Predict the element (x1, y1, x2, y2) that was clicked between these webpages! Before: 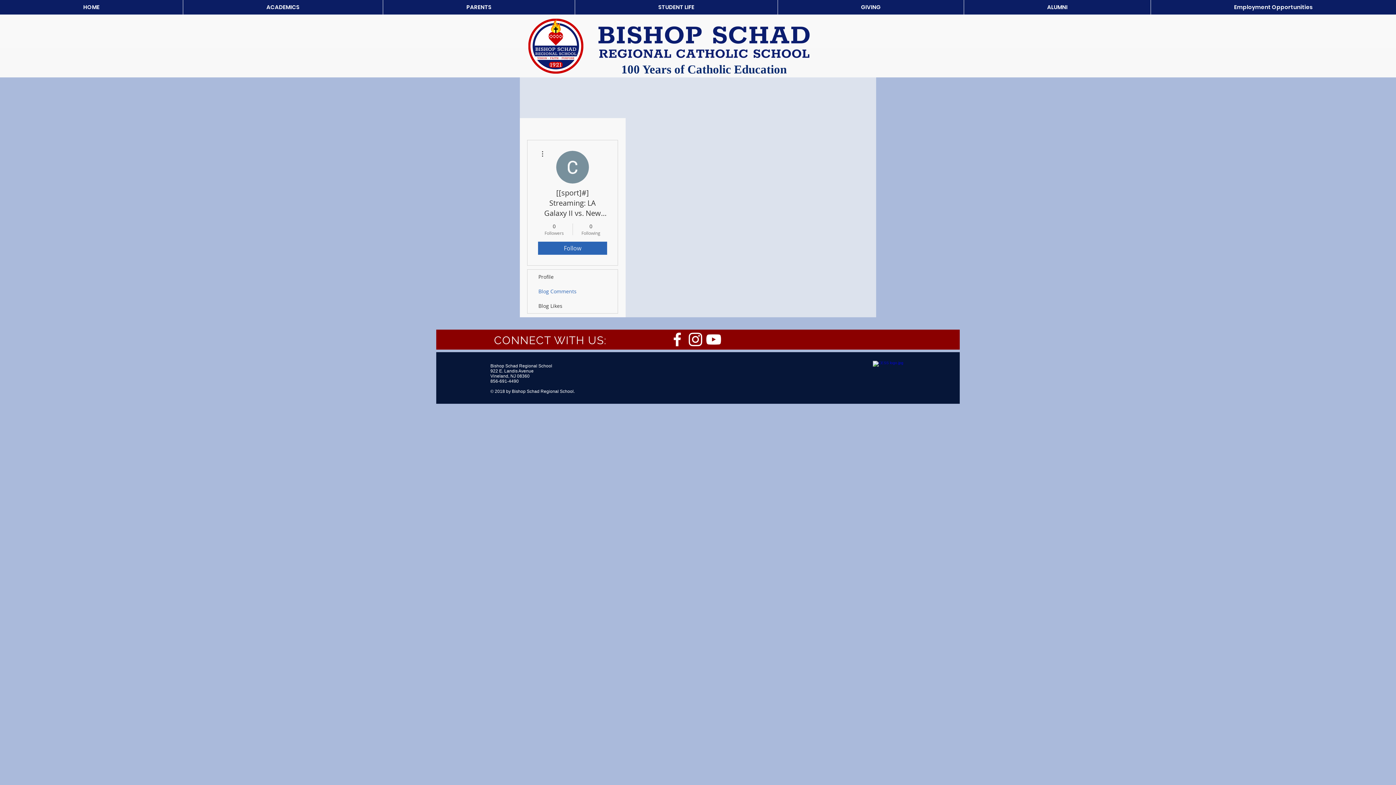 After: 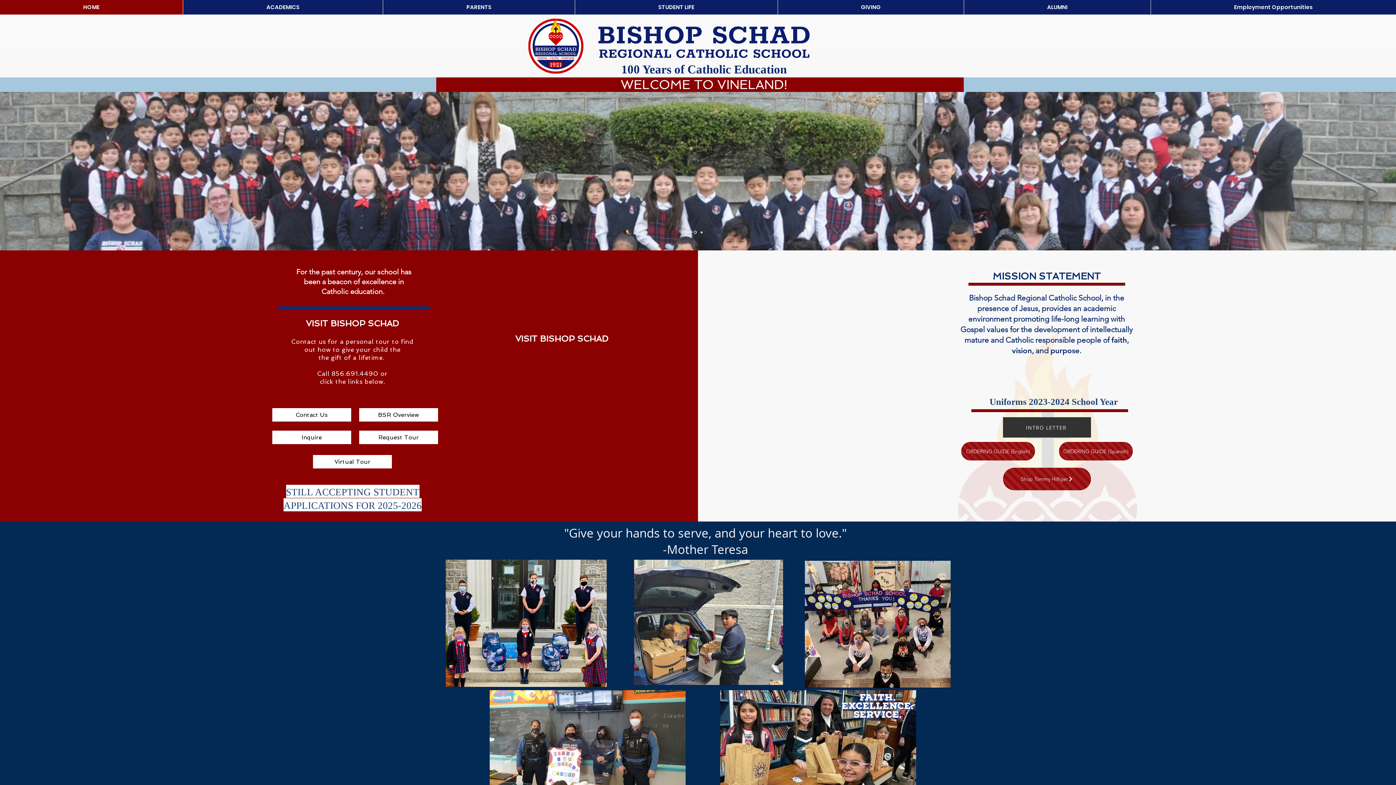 Action: bbox: (527, 17, 584, 74)